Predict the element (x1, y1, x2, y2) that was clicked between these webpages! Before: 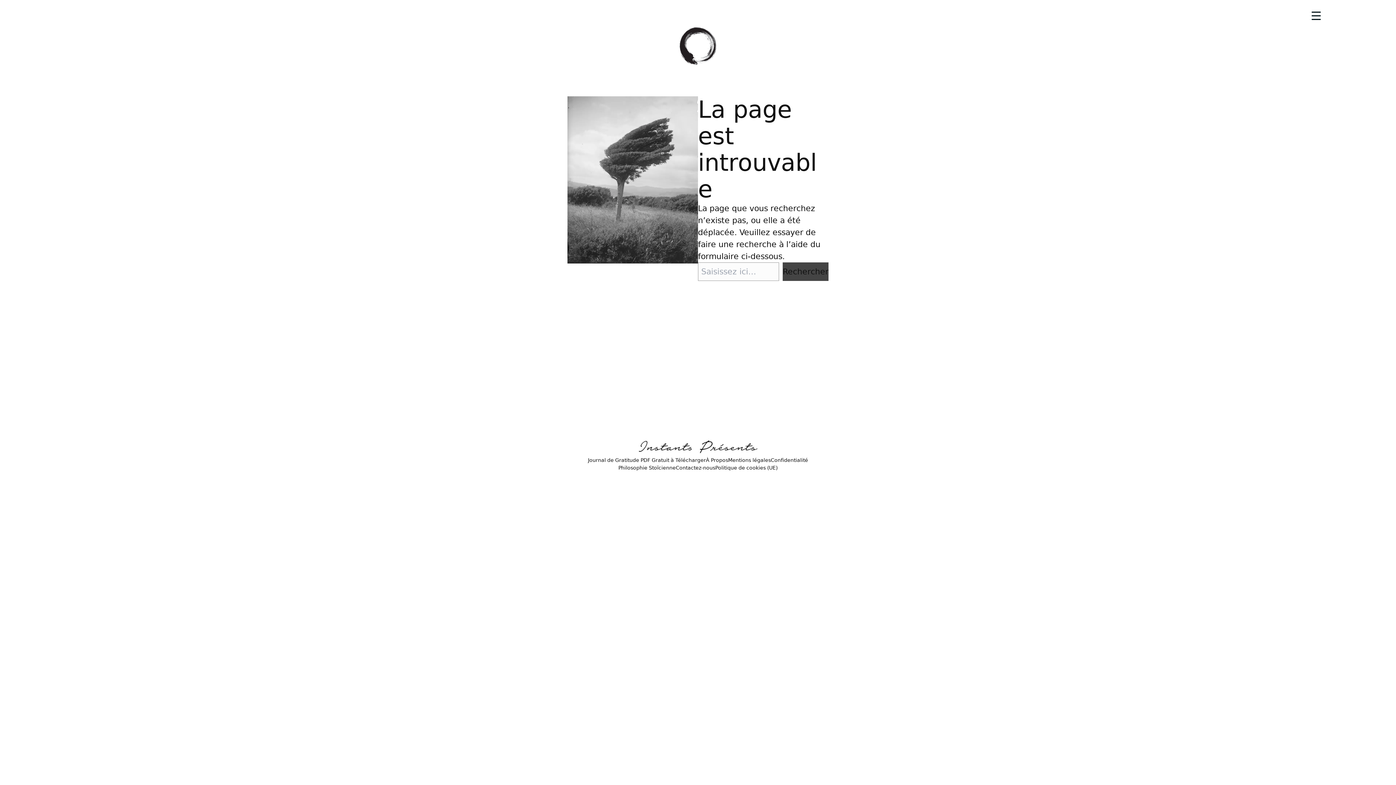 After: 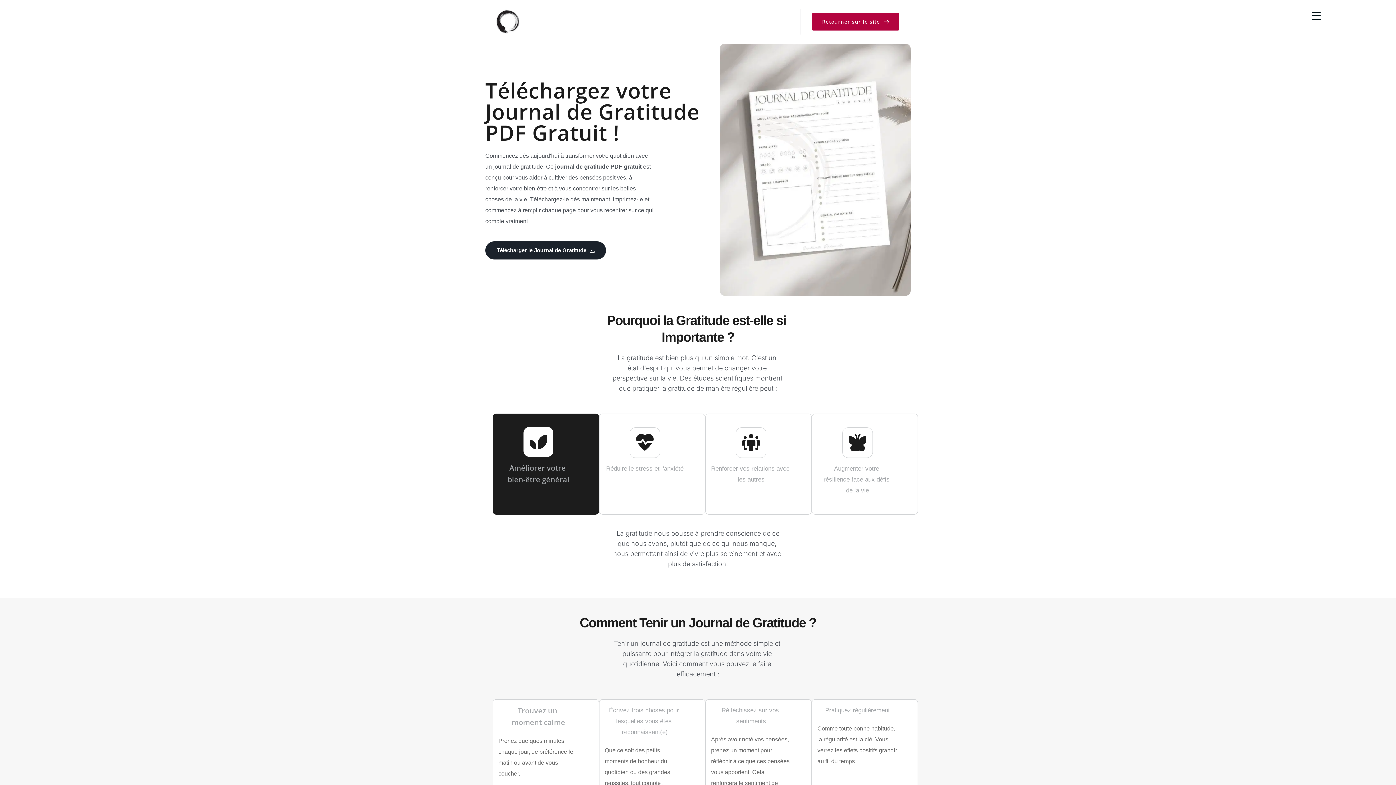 Action: label: Journal de Gratitude PDF Gratuit à Télécharger bbox: (588, 456, 706, 464)